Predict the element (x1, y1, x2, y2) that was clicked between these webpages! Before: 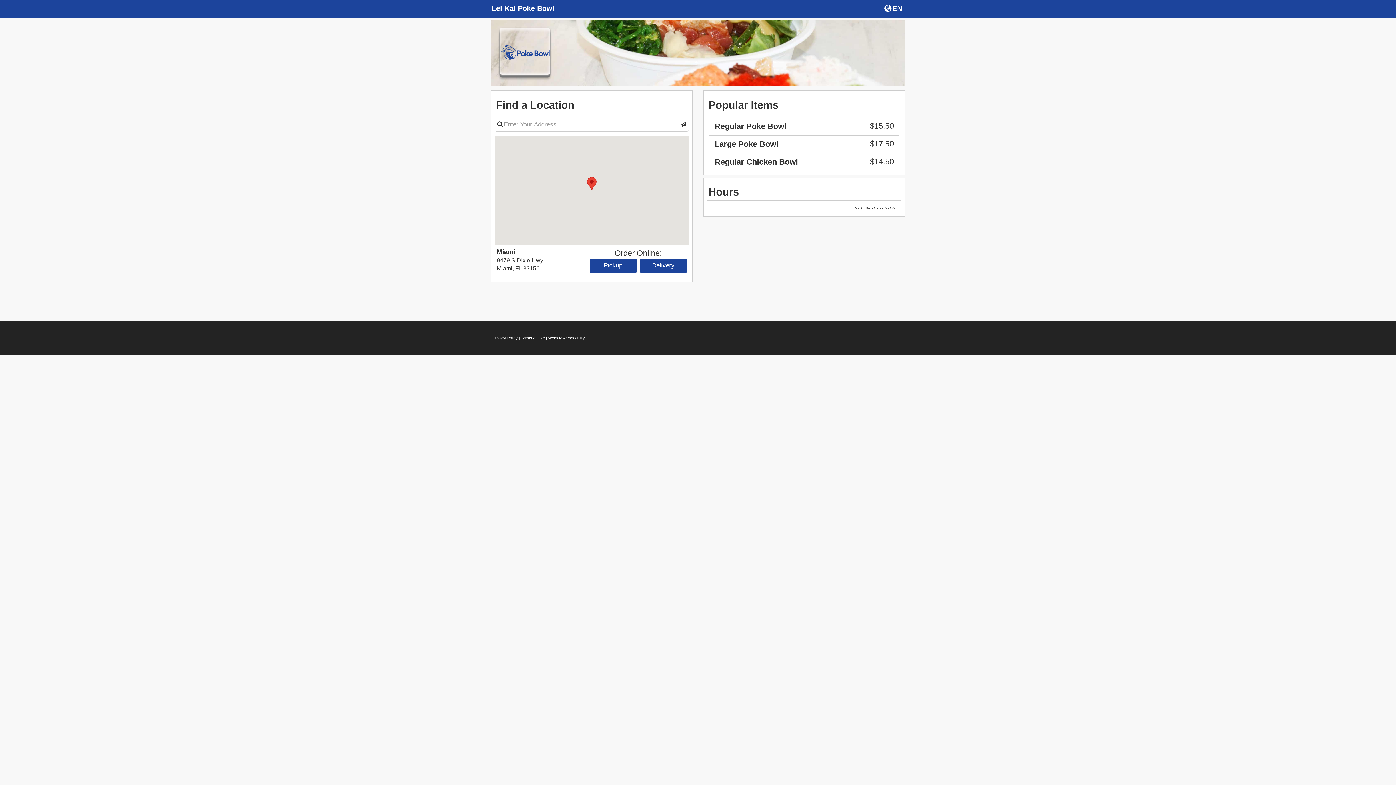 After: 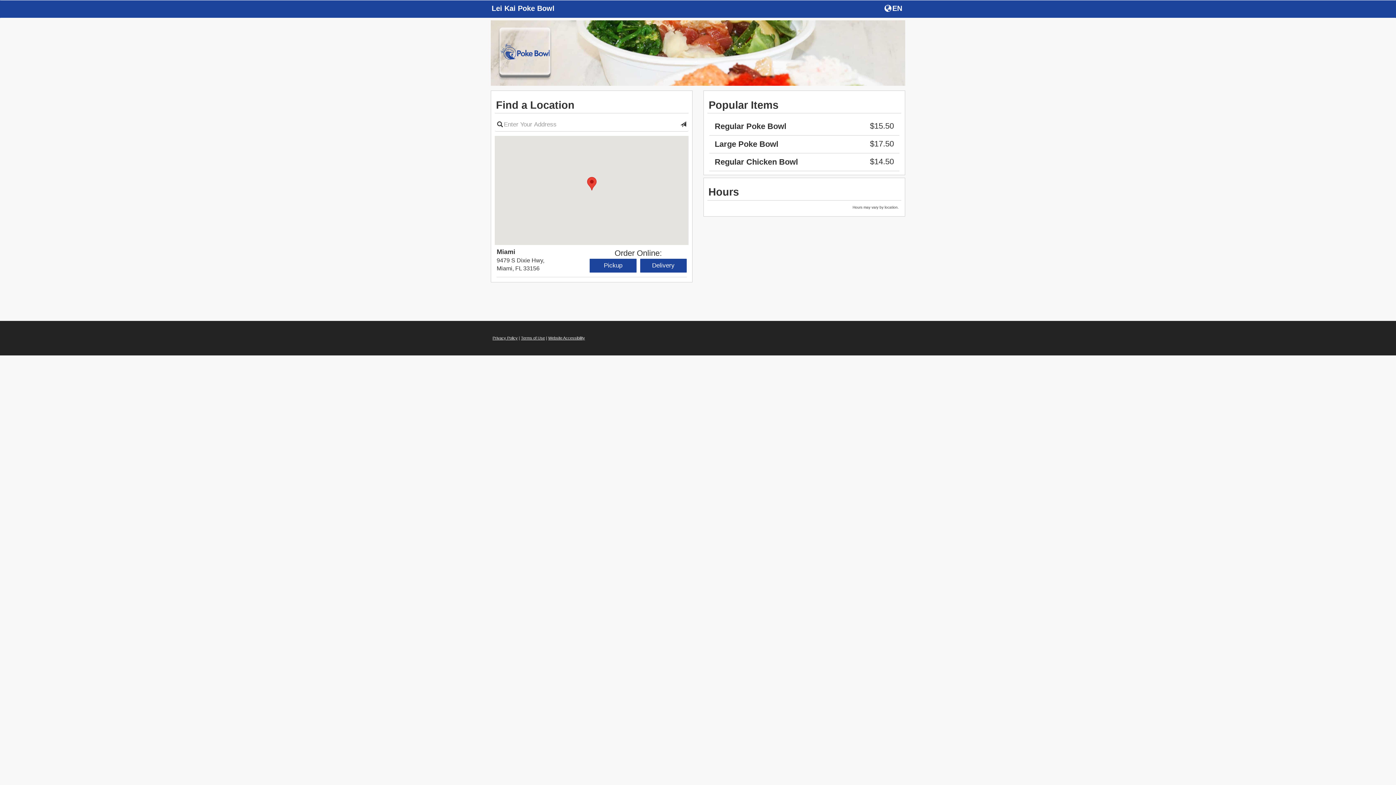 Action: bbox: (548, 336, 585, 340) label: Website Accessibility